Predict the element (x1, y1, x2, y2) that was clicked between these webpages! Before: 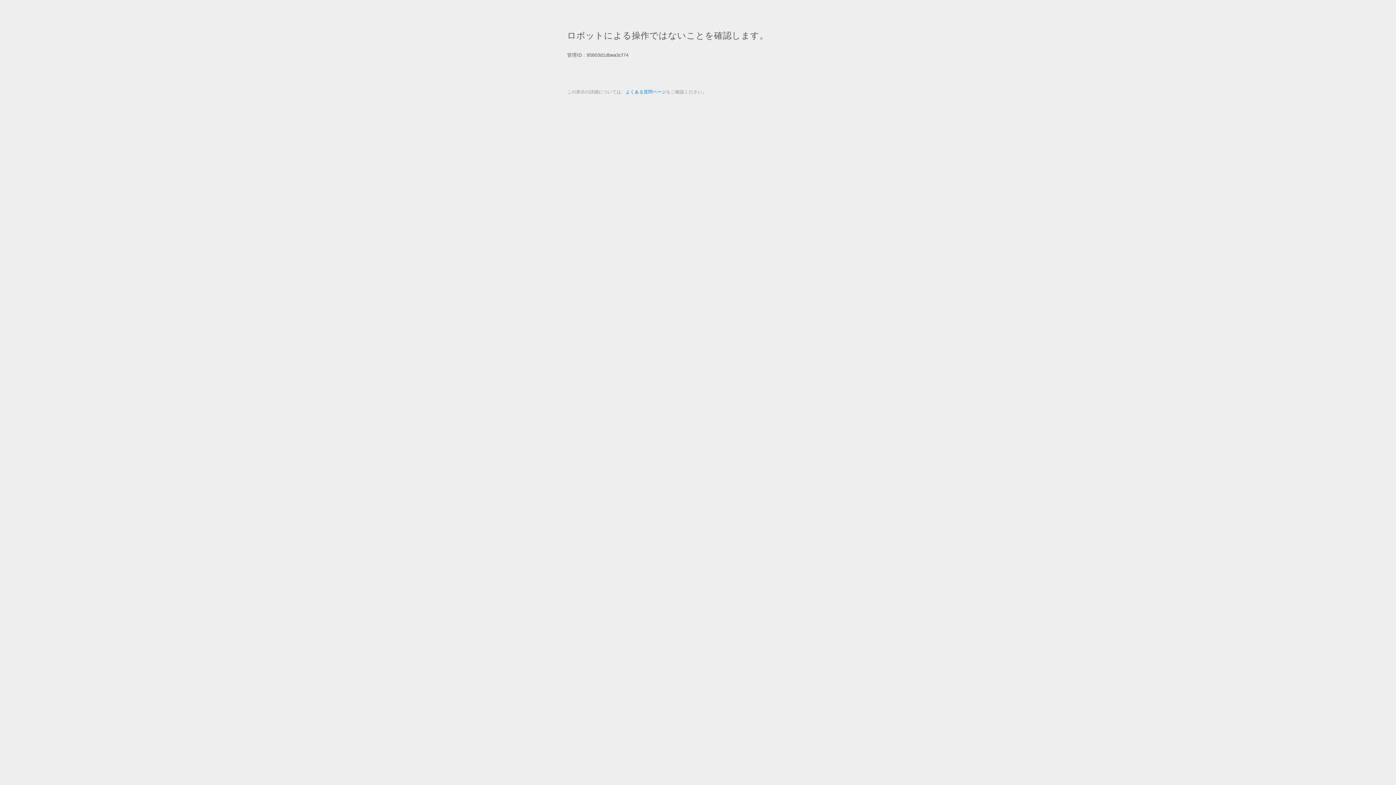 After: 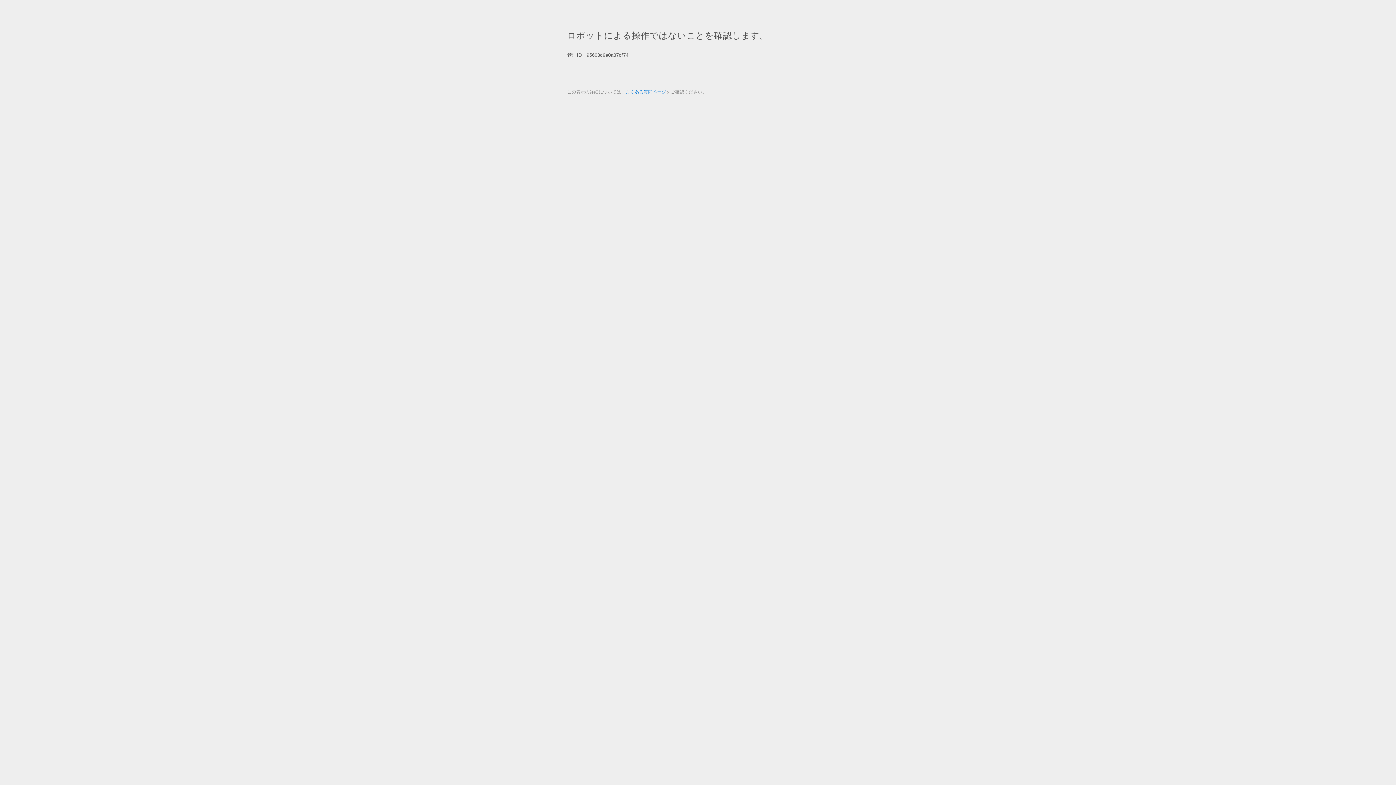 Action: label: よくある質問ページ bbox: (625, 89, 666, 94)